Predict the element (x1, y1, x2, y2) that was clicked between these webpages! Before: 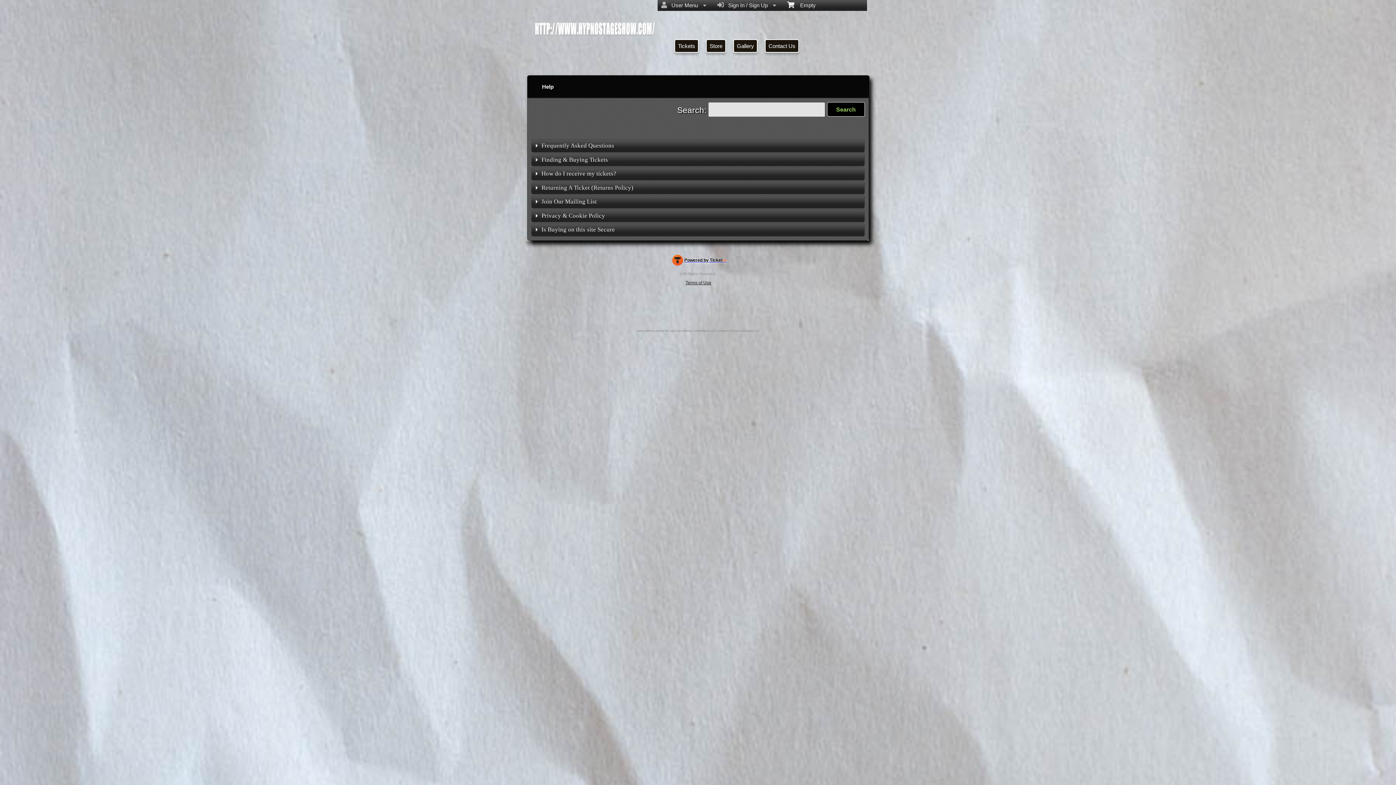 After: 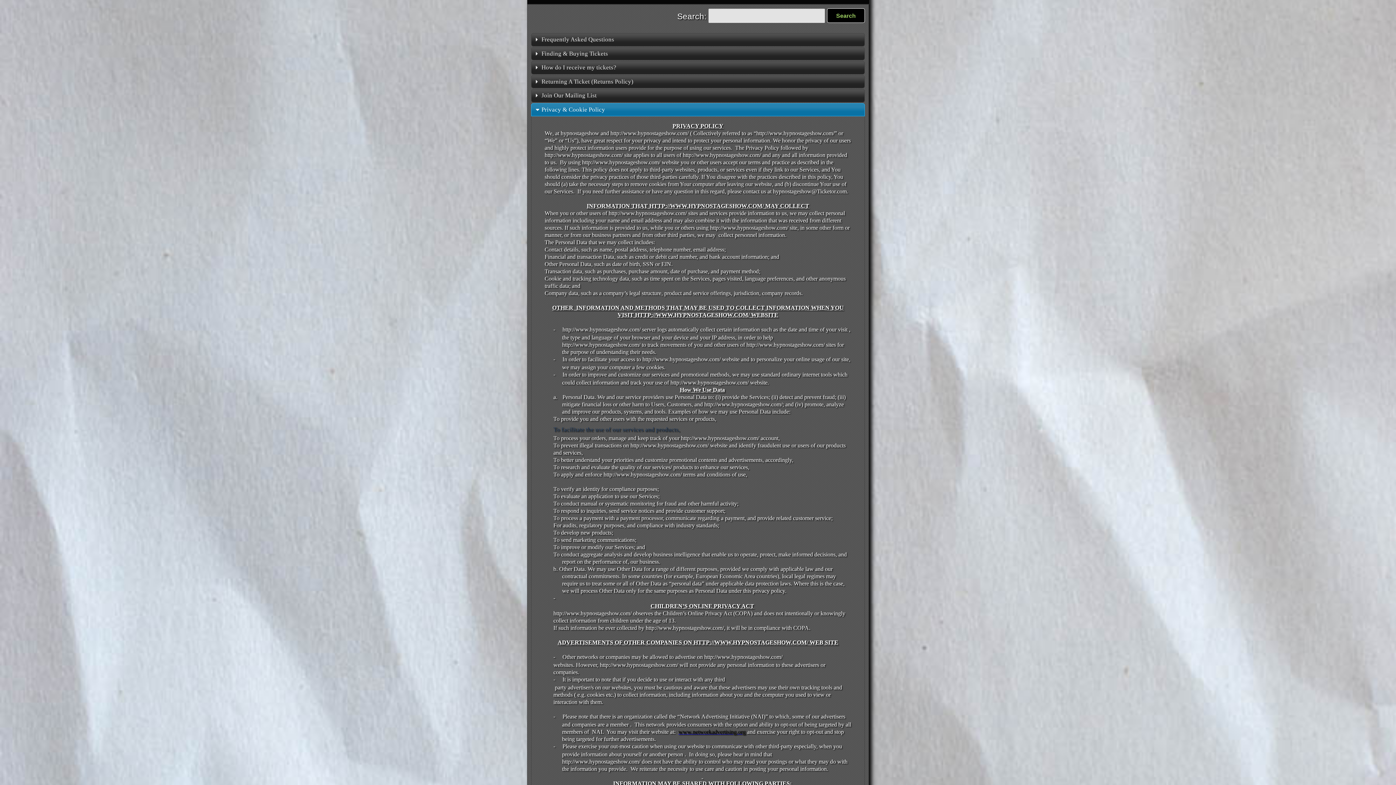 Action: label: Privacy & Cookie Policy bbox: (541, 212, 605, 219)